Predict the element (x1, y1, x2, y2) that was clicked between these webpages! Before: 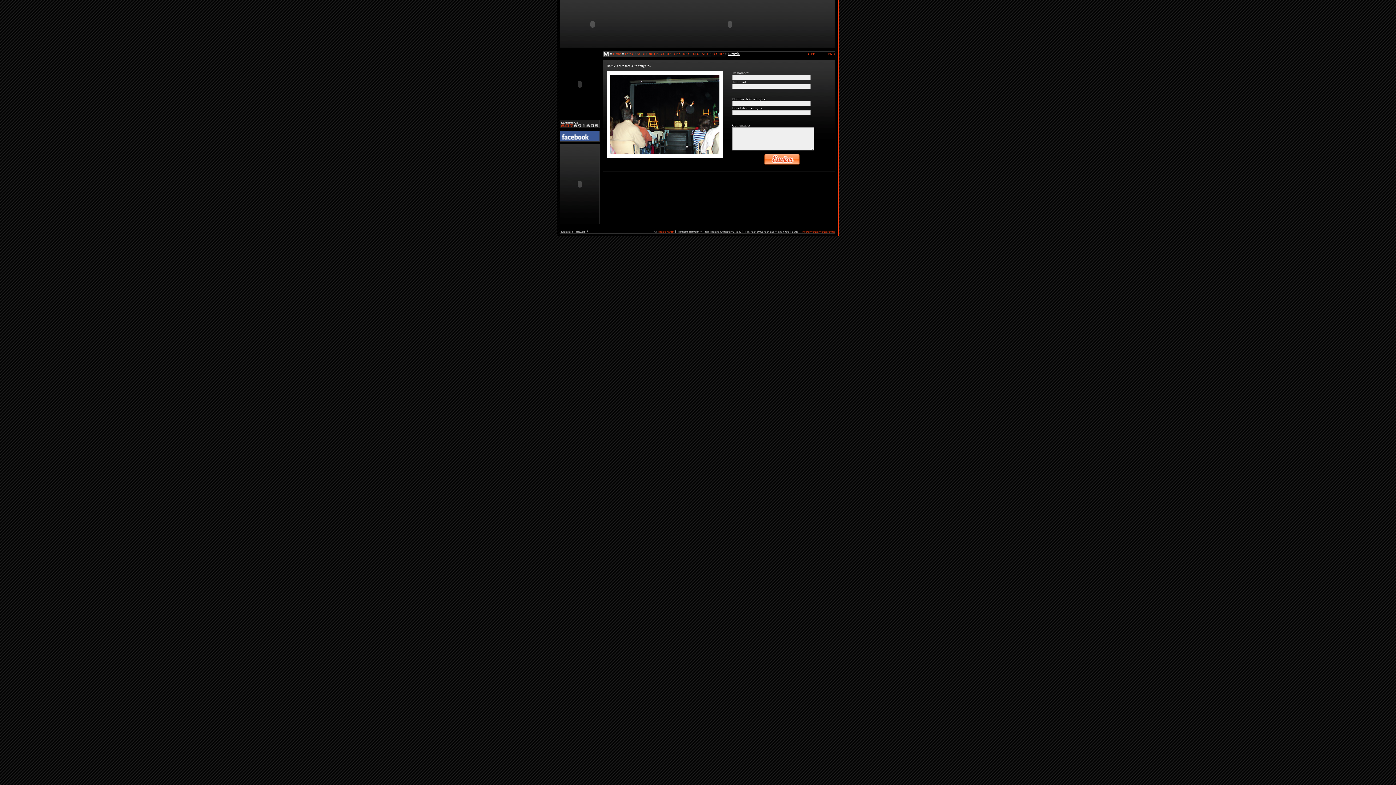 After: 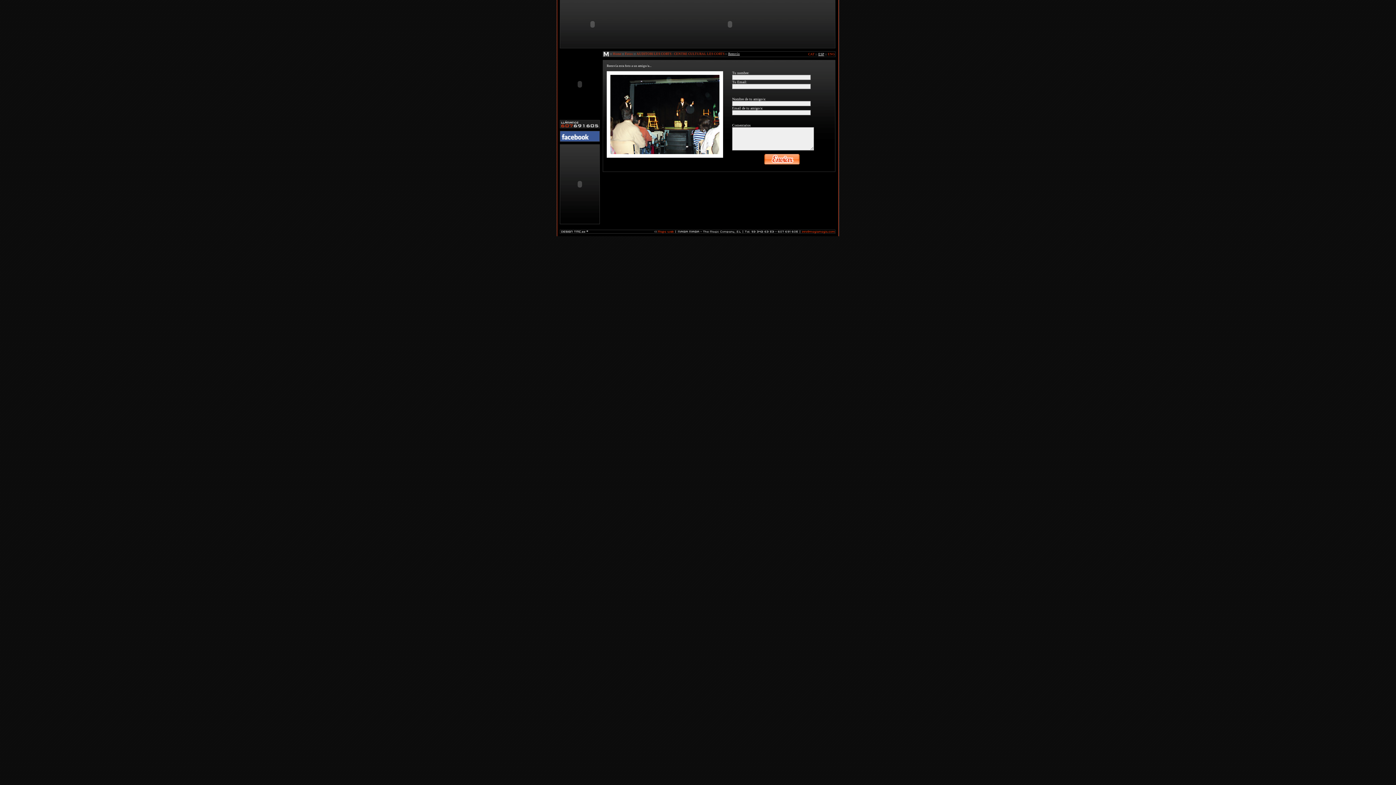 Action: bbox: (560, 138, 599, 142)